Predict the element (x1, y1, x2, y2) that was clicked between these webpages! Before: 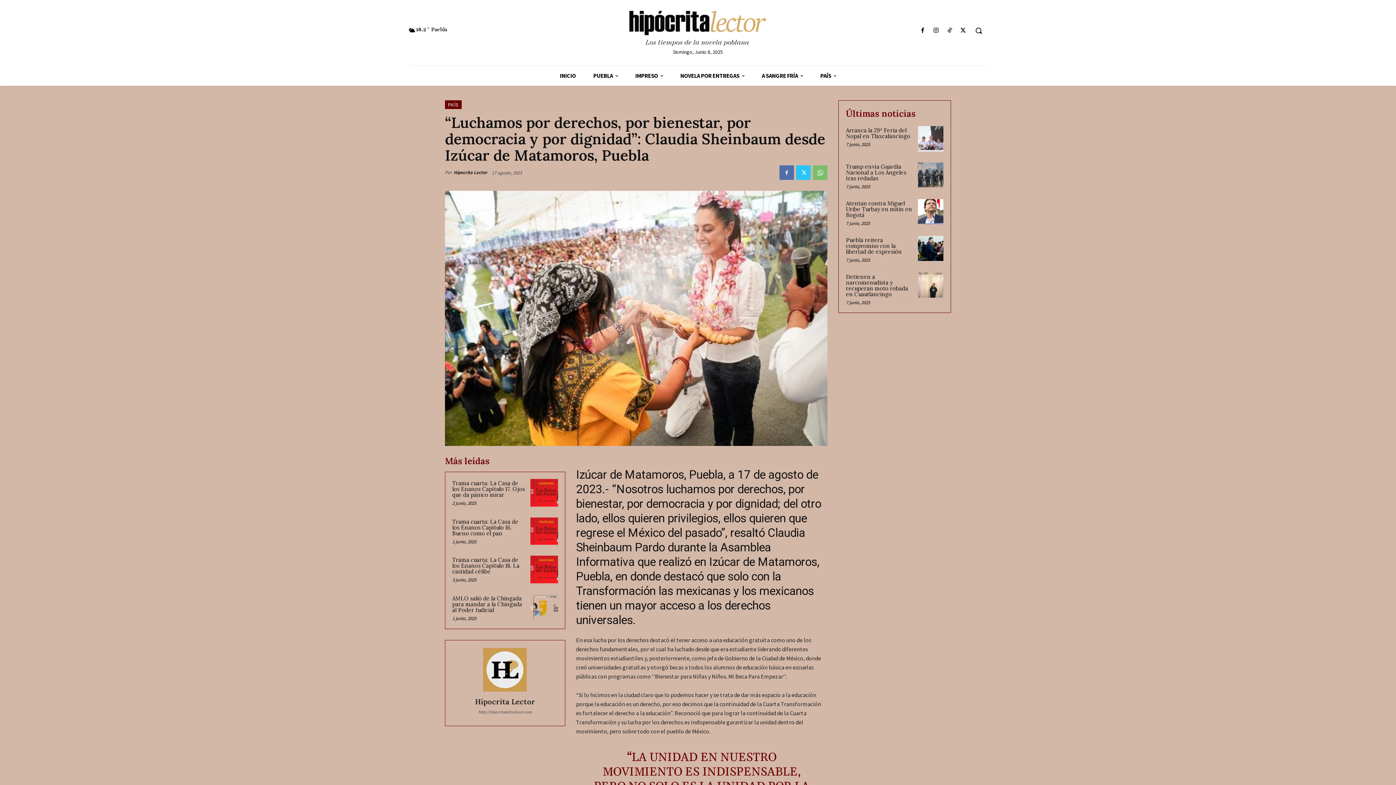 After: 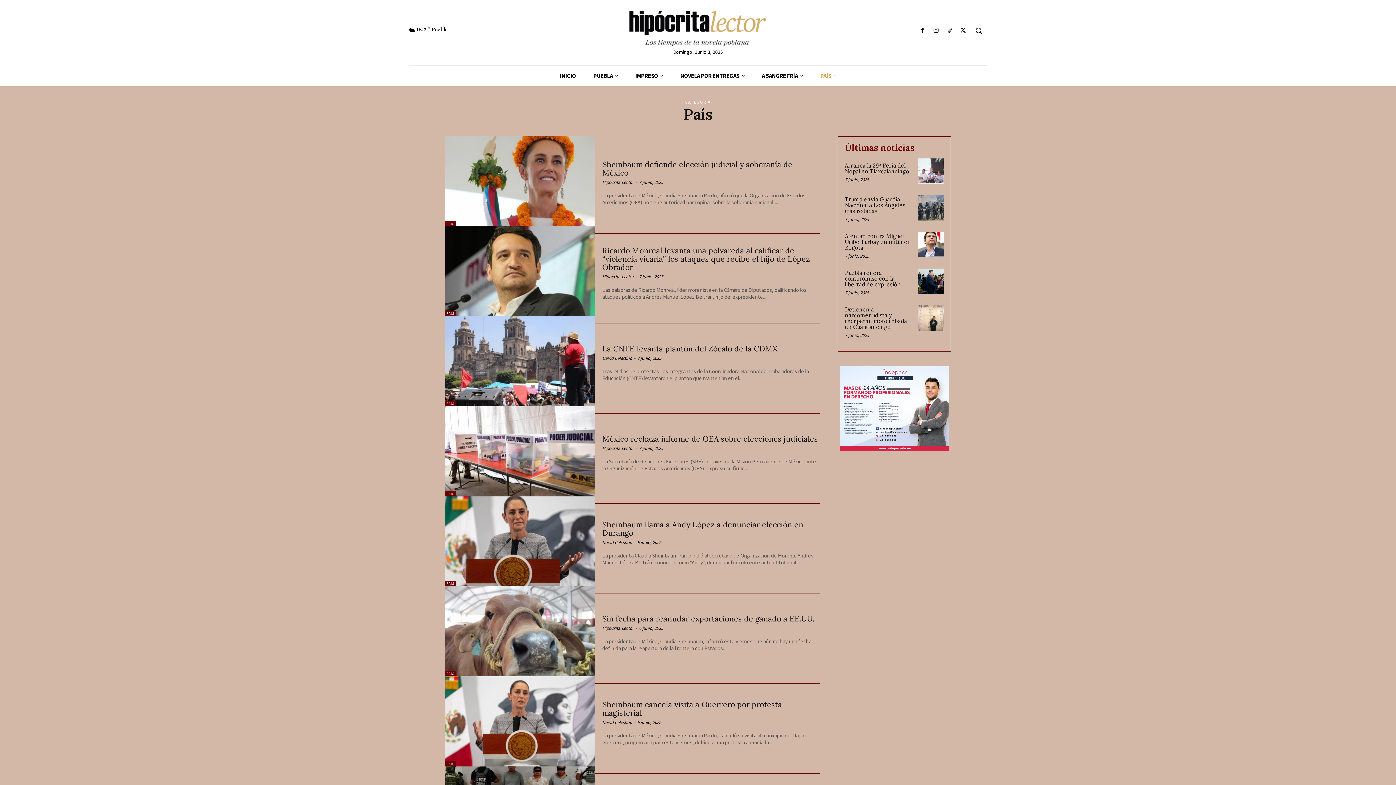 Action: label: PAÍS bbox: (811, 65, 845, 85)